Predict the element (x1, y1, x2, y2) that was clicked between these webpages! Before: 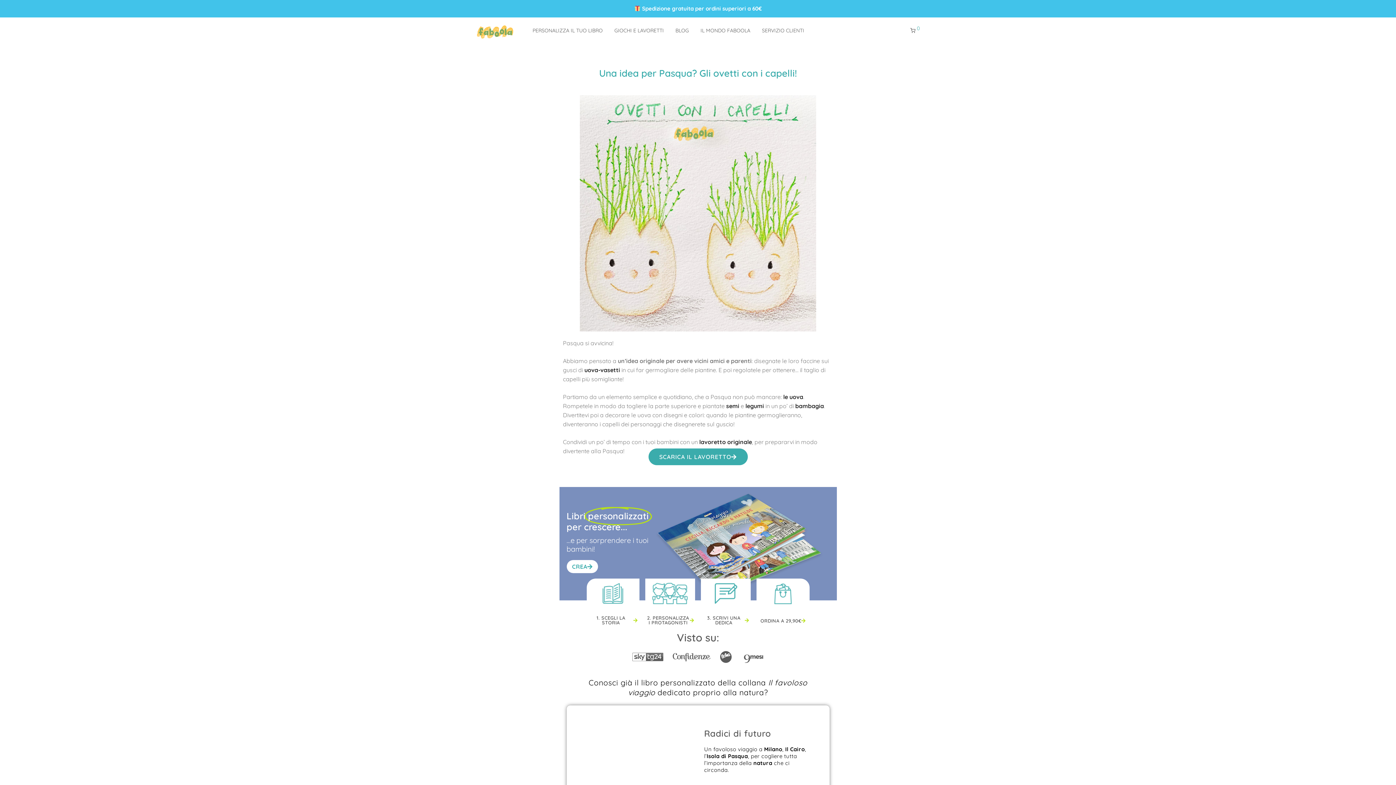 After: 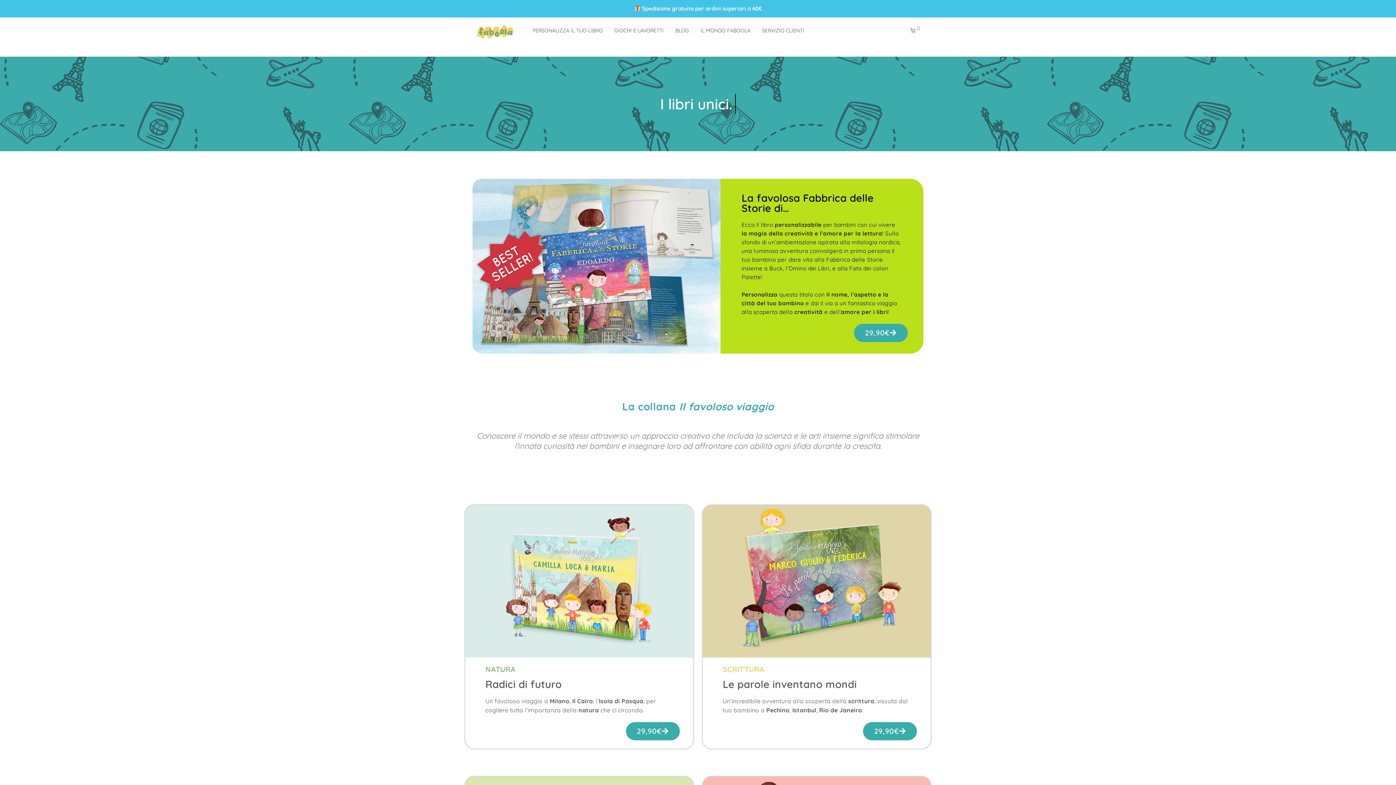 Action: bbox: (526, 22, 608, 39) label: PERSONALIZZA IL TUO LIBRO